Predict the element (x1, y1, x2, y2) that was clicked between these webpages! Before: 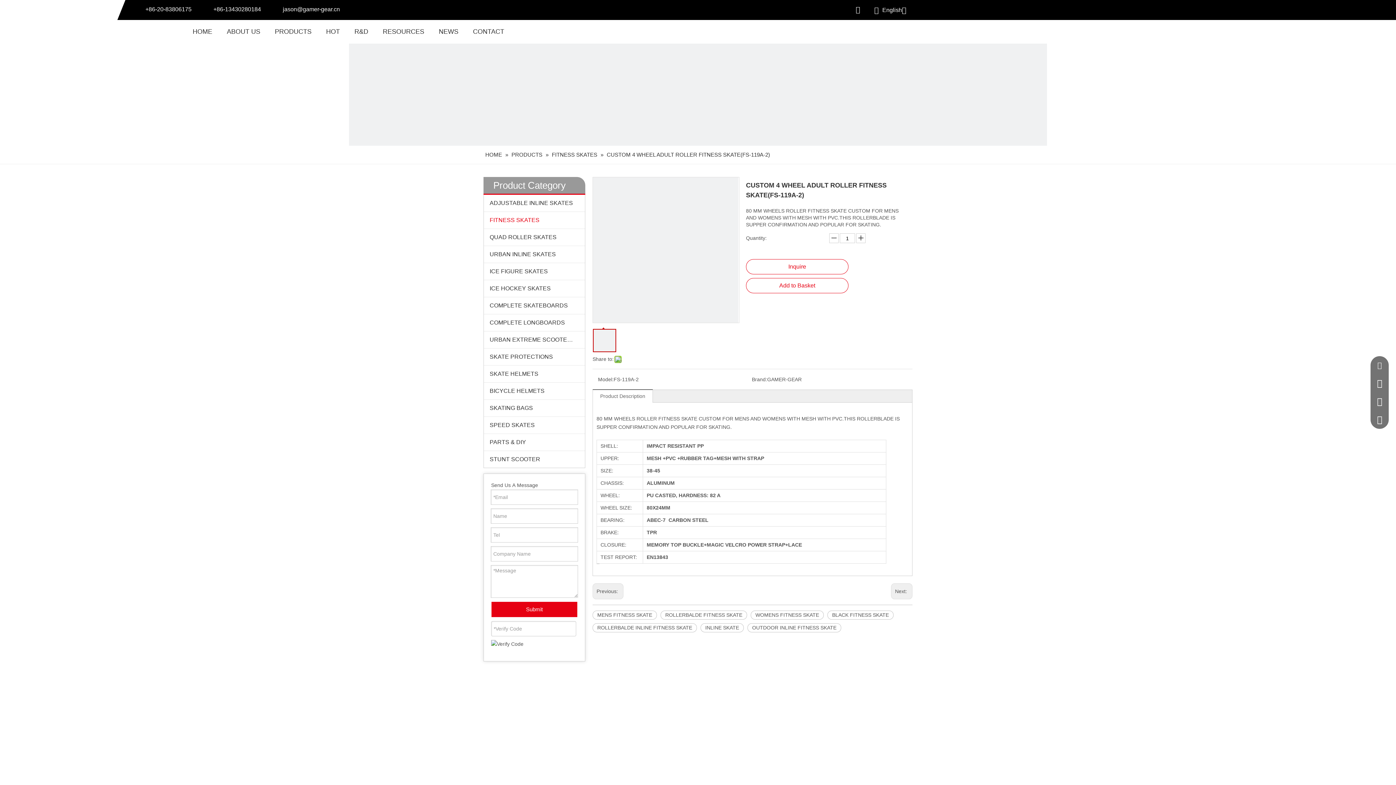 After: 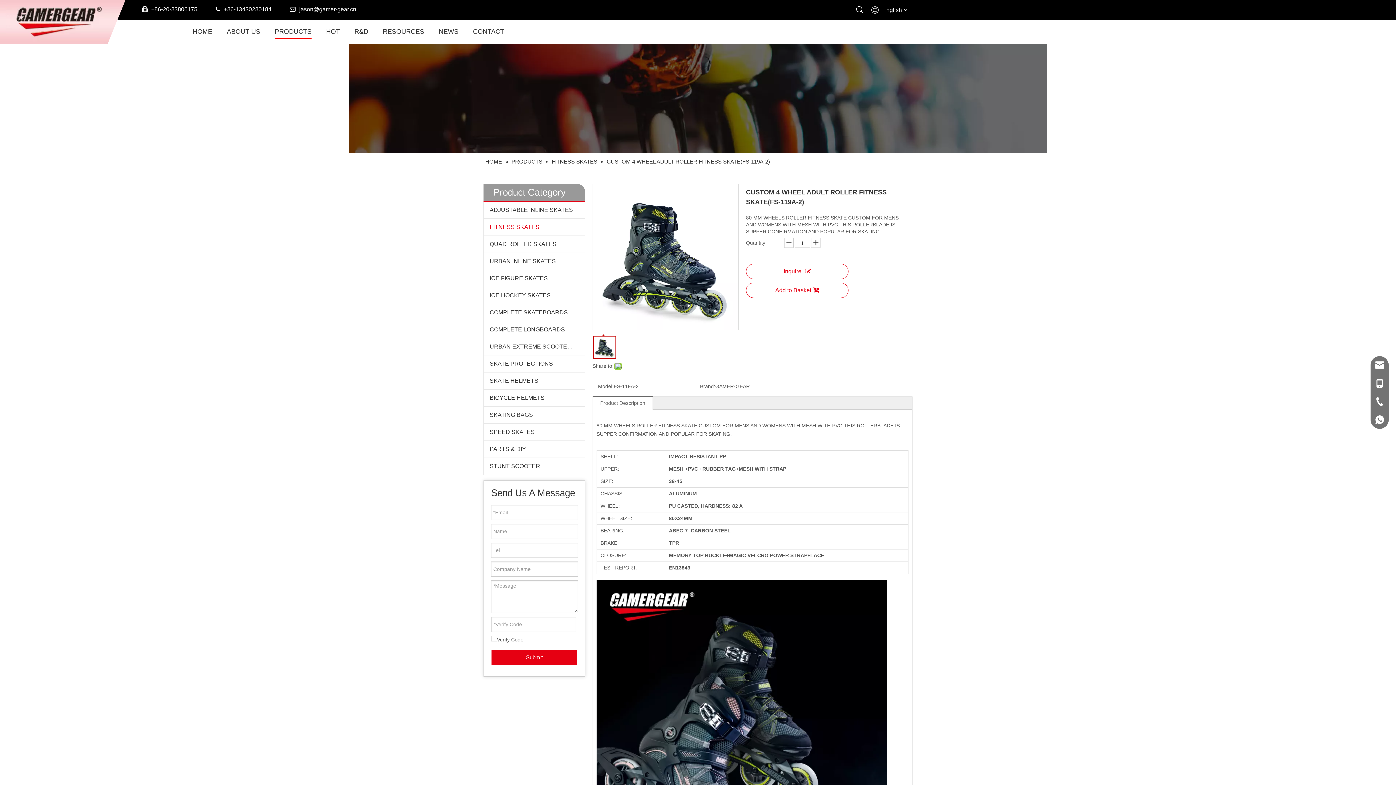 Action: bbox: (1370, 374, 1389, 392)